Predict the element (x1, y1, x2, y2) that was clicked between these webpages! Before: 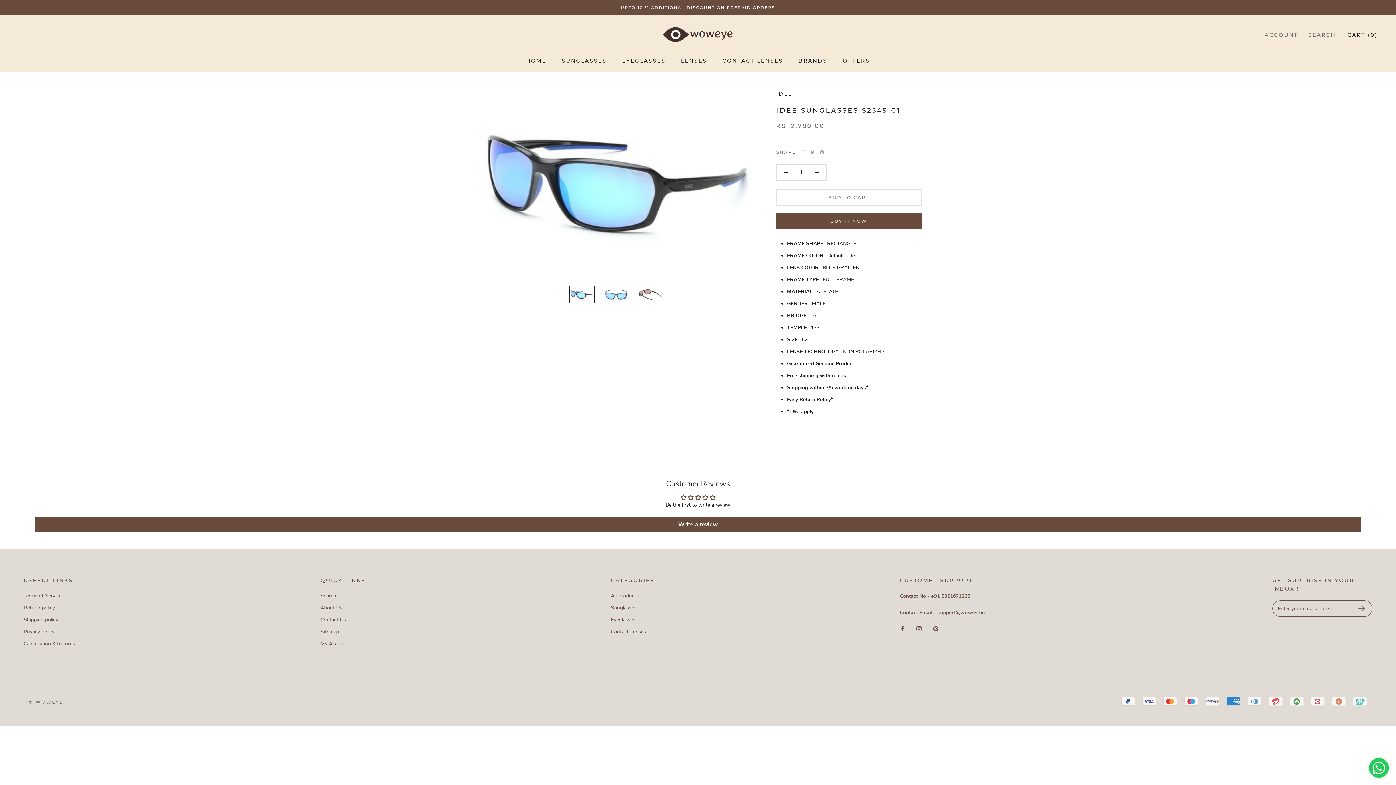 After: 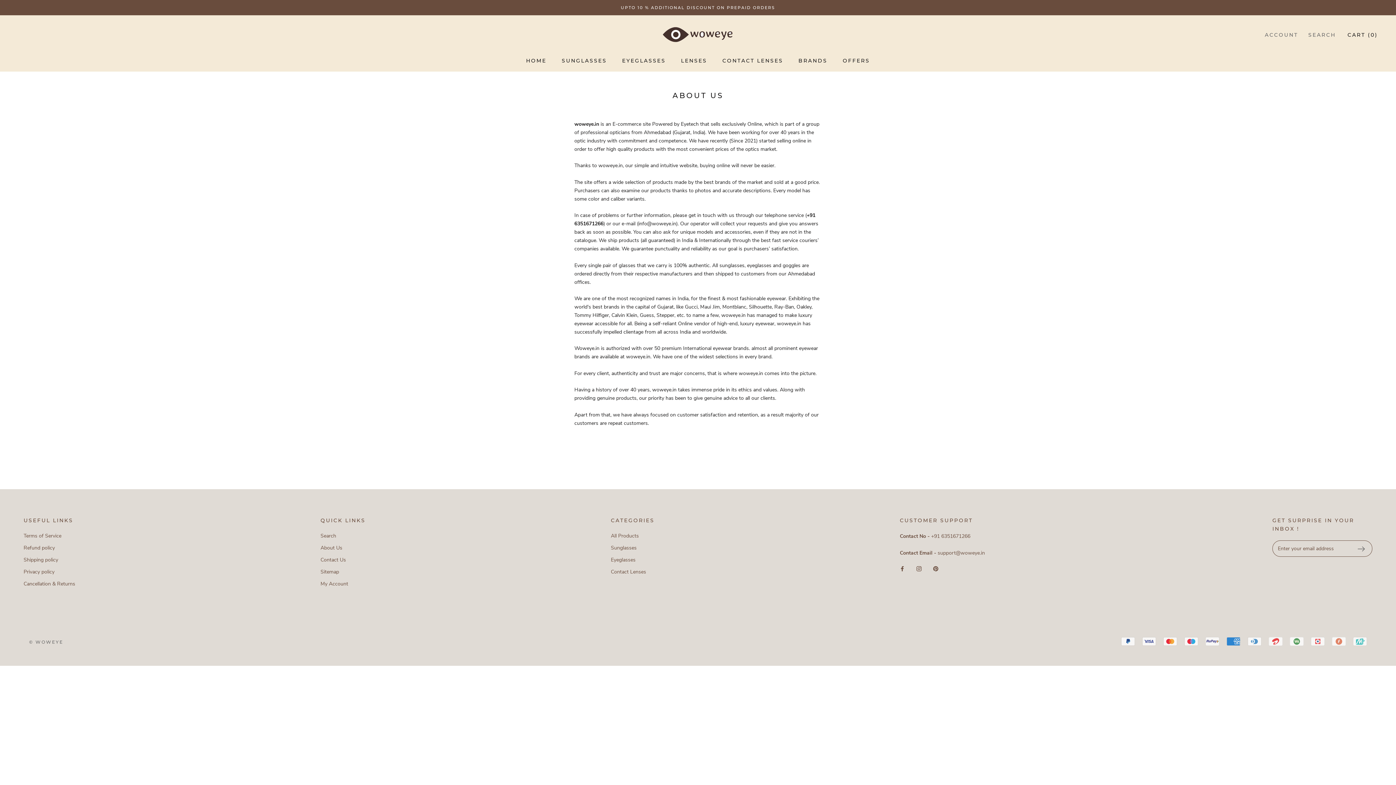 Action: label: About Us bbox: (320, 604, 365, 612)